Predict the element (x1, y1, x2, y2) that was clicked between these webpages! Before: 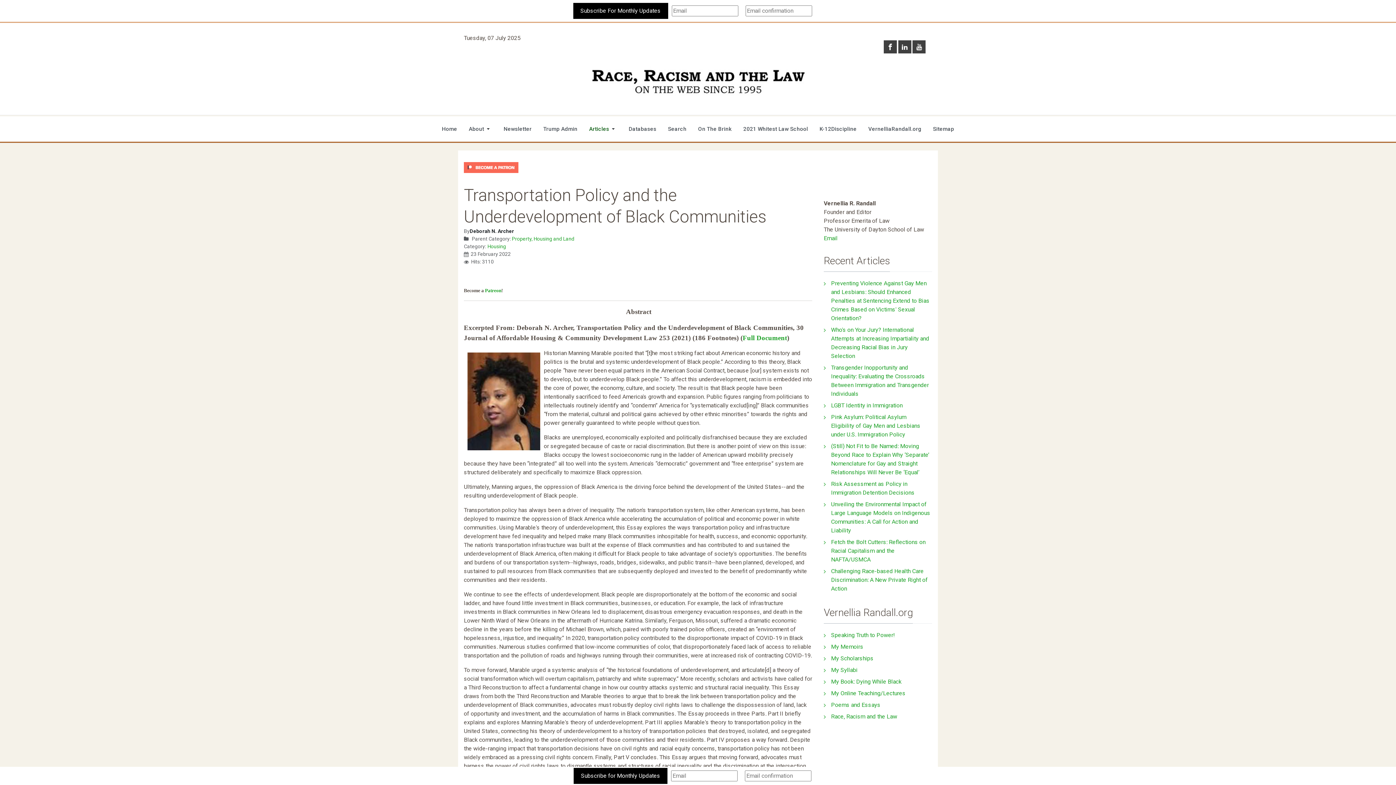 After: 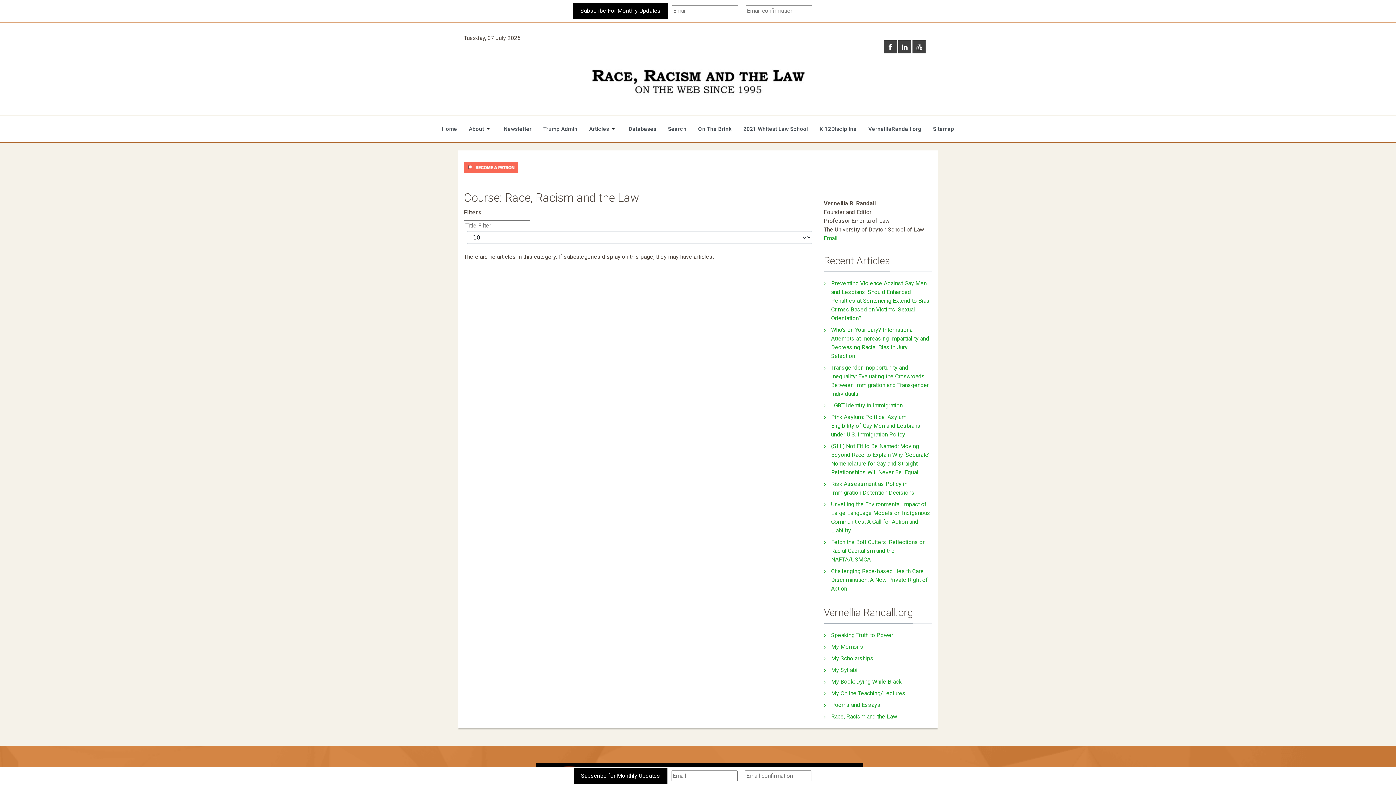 Action: label: Race, Racism and the Law bbox: (824, 711, 907, 722)